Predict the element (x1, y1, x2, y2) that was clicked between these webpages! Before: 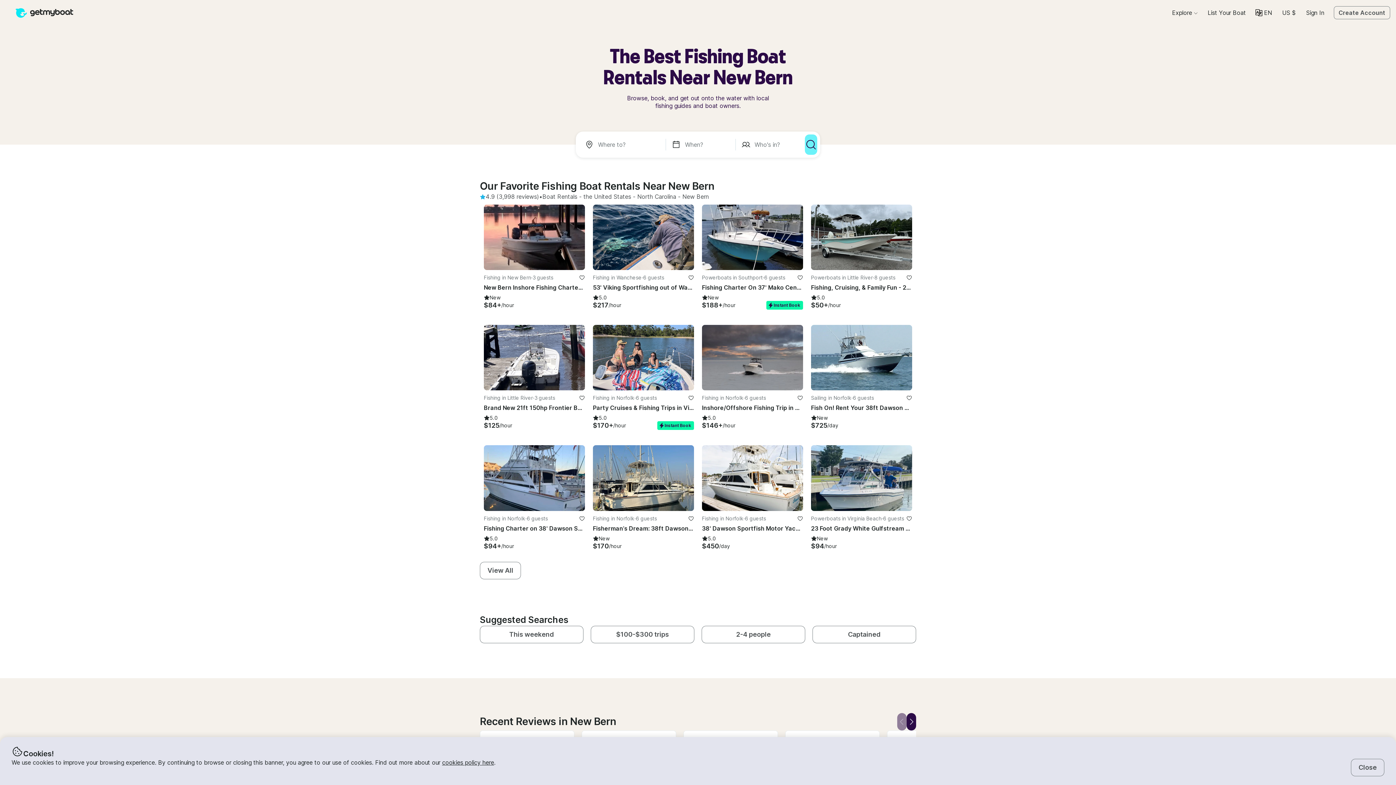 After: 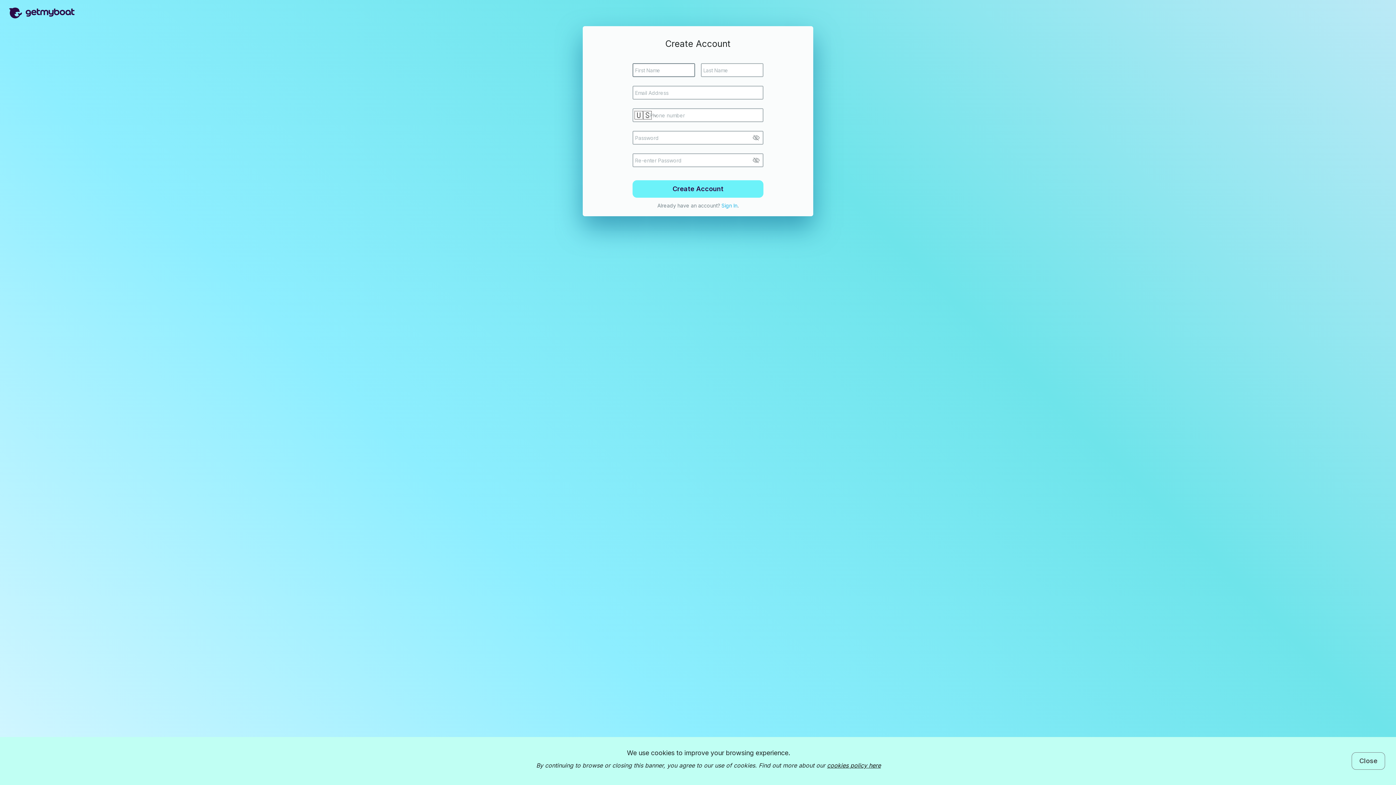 Action: bbox: (579, 274, 585, 280) label: favorite listing